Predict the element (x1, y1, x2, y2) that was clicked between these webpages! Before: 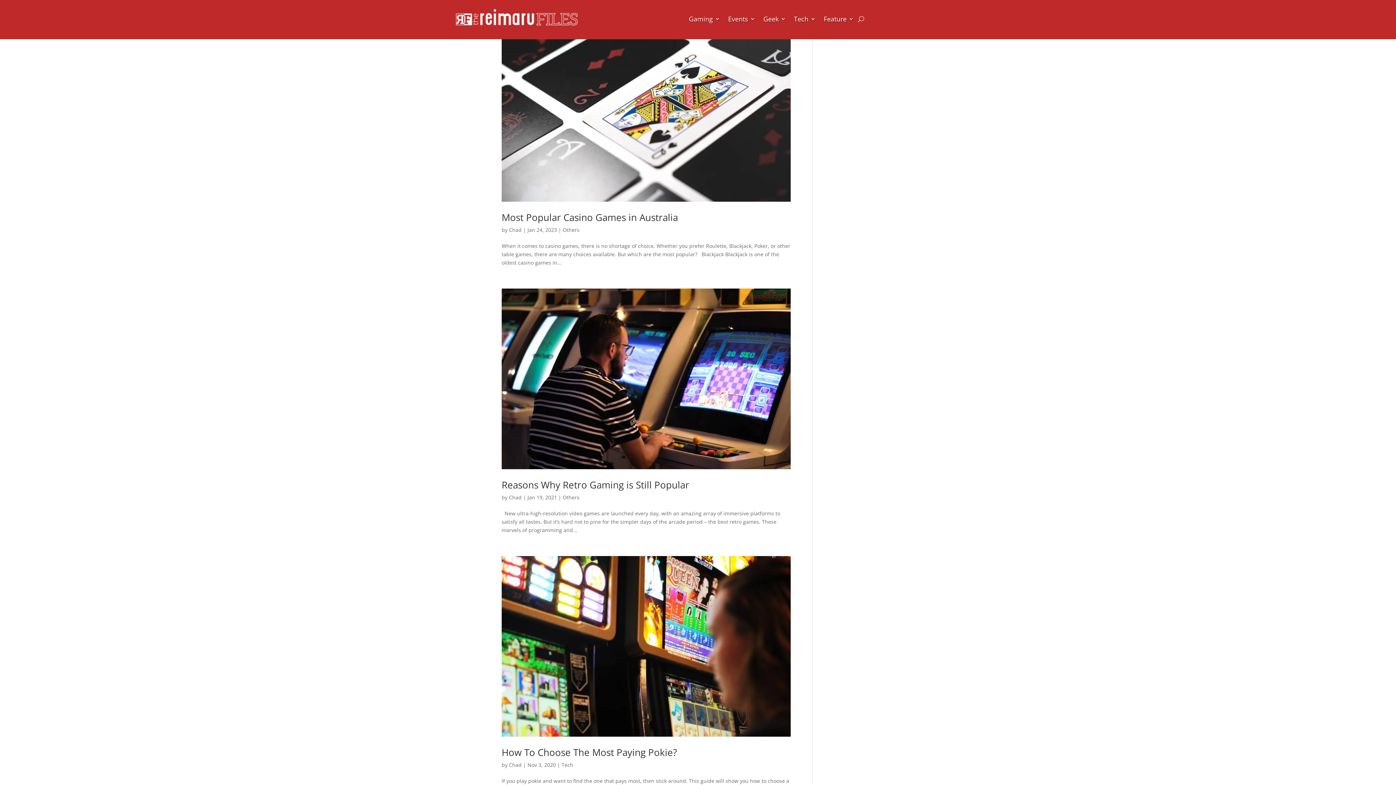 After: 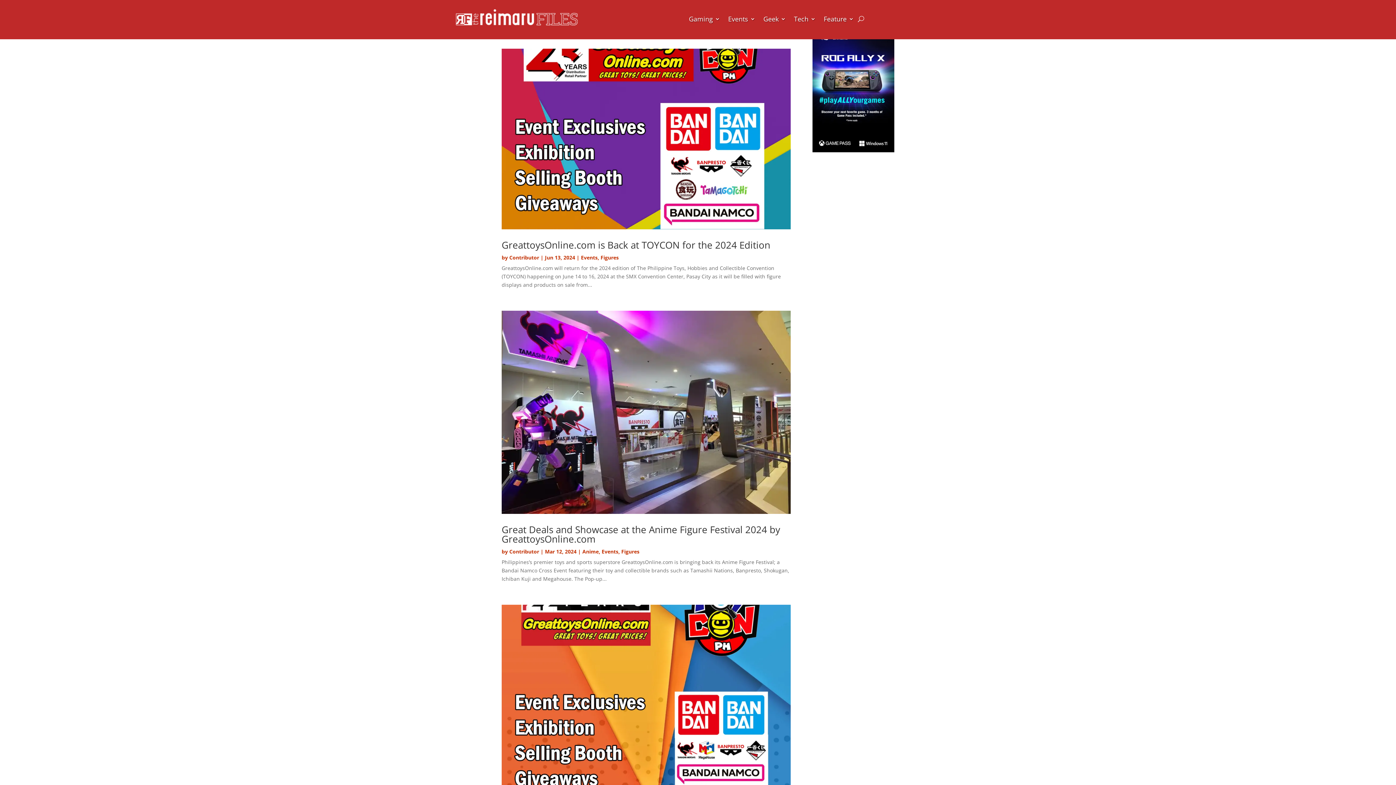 Action: bbox: (763, 5, 786, 32) label: Geek